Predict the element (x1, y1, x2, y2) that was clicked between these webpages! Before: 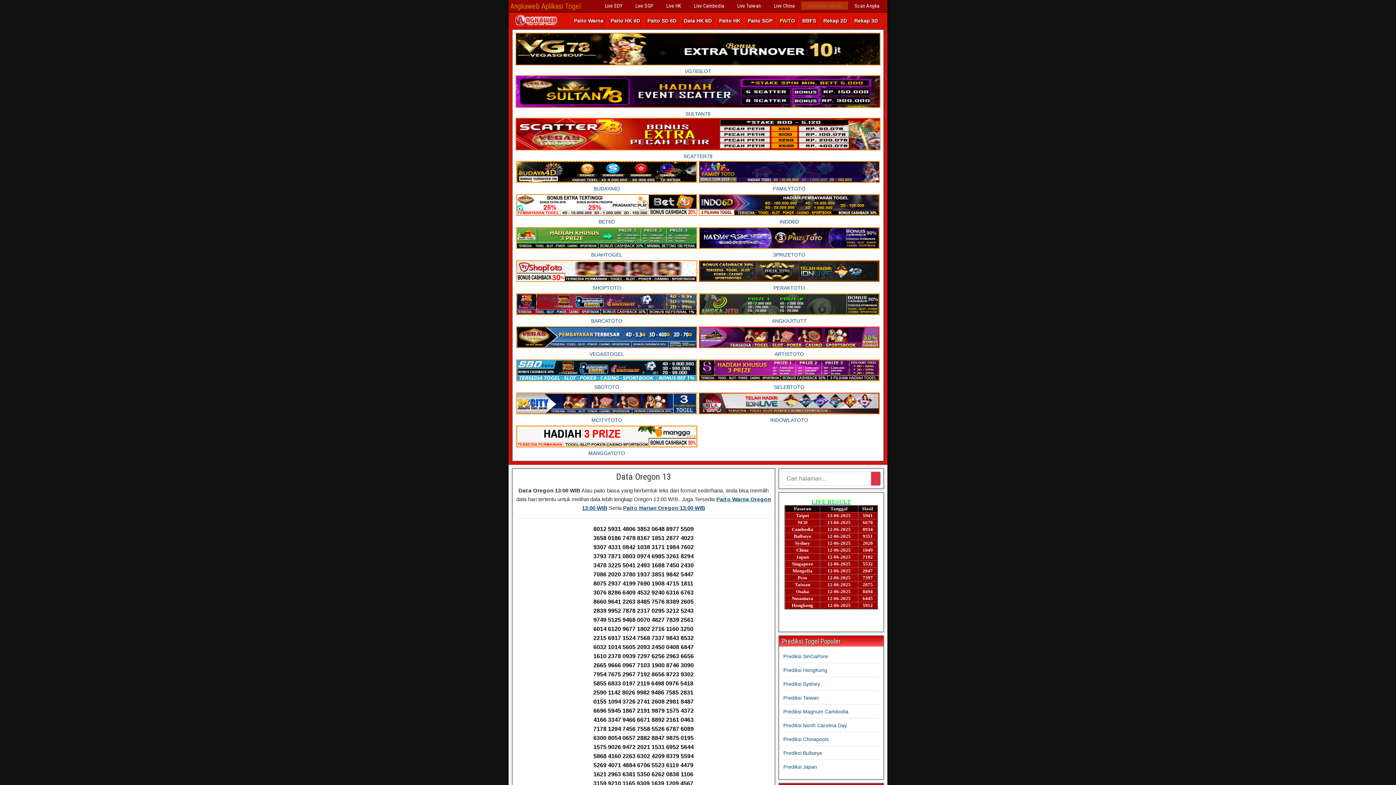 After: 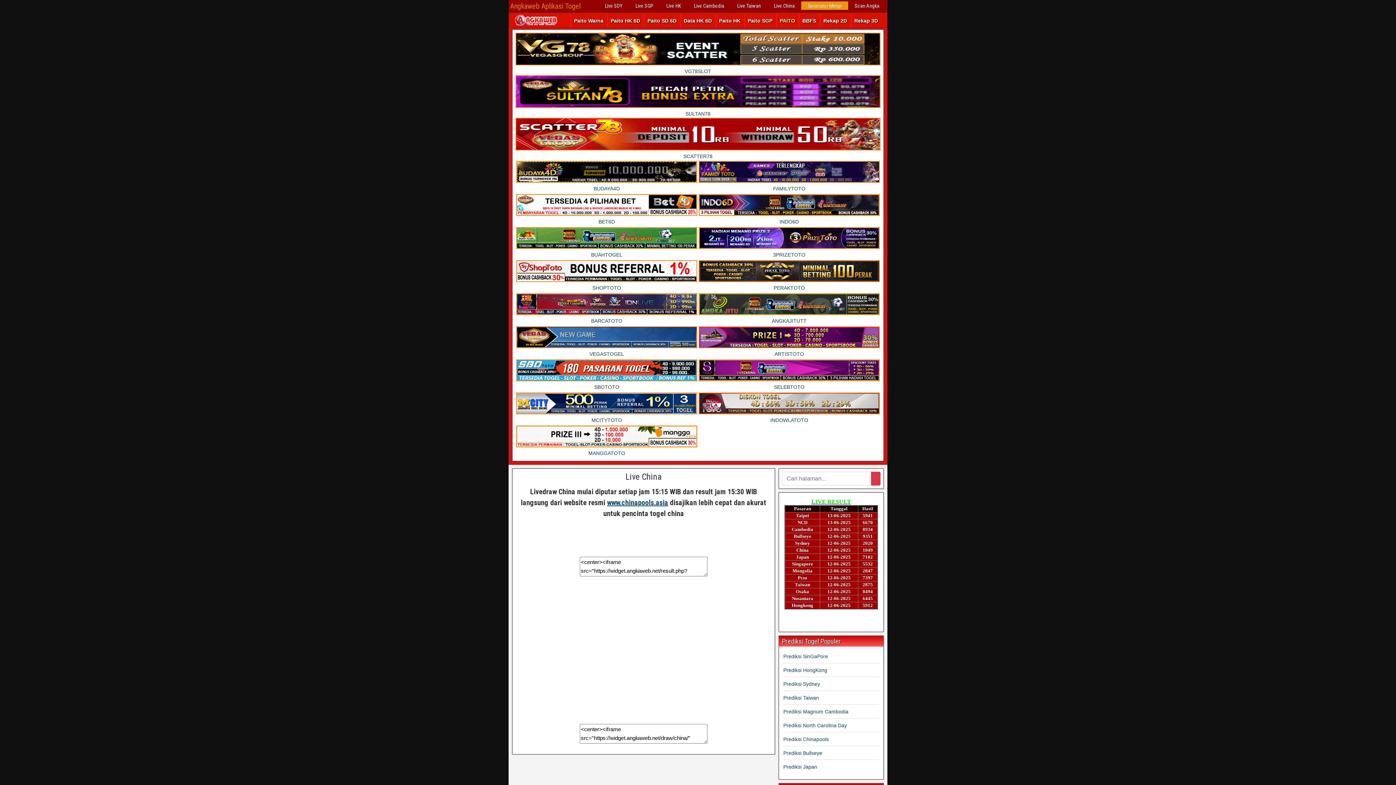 Action: label: Live China bbox: (767, 2, 801, 9)